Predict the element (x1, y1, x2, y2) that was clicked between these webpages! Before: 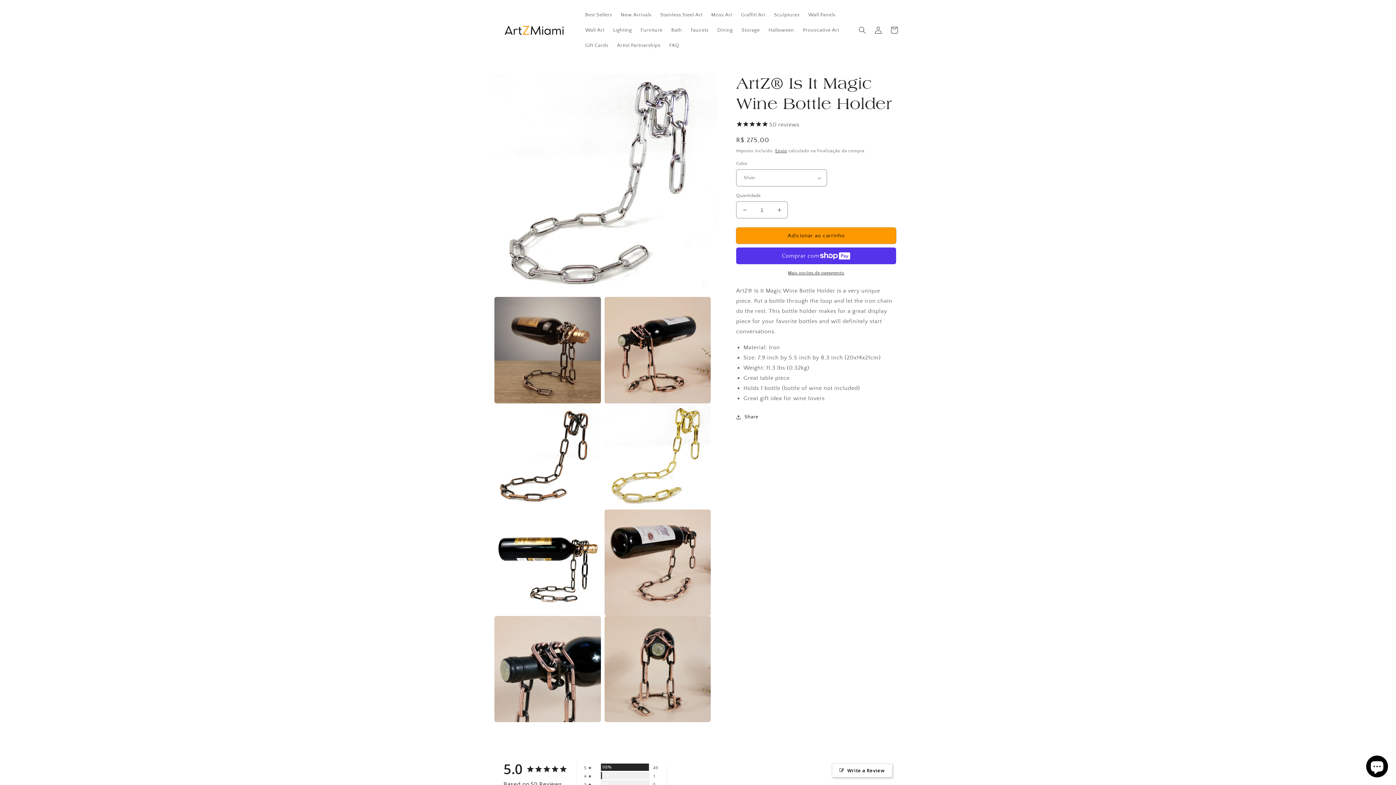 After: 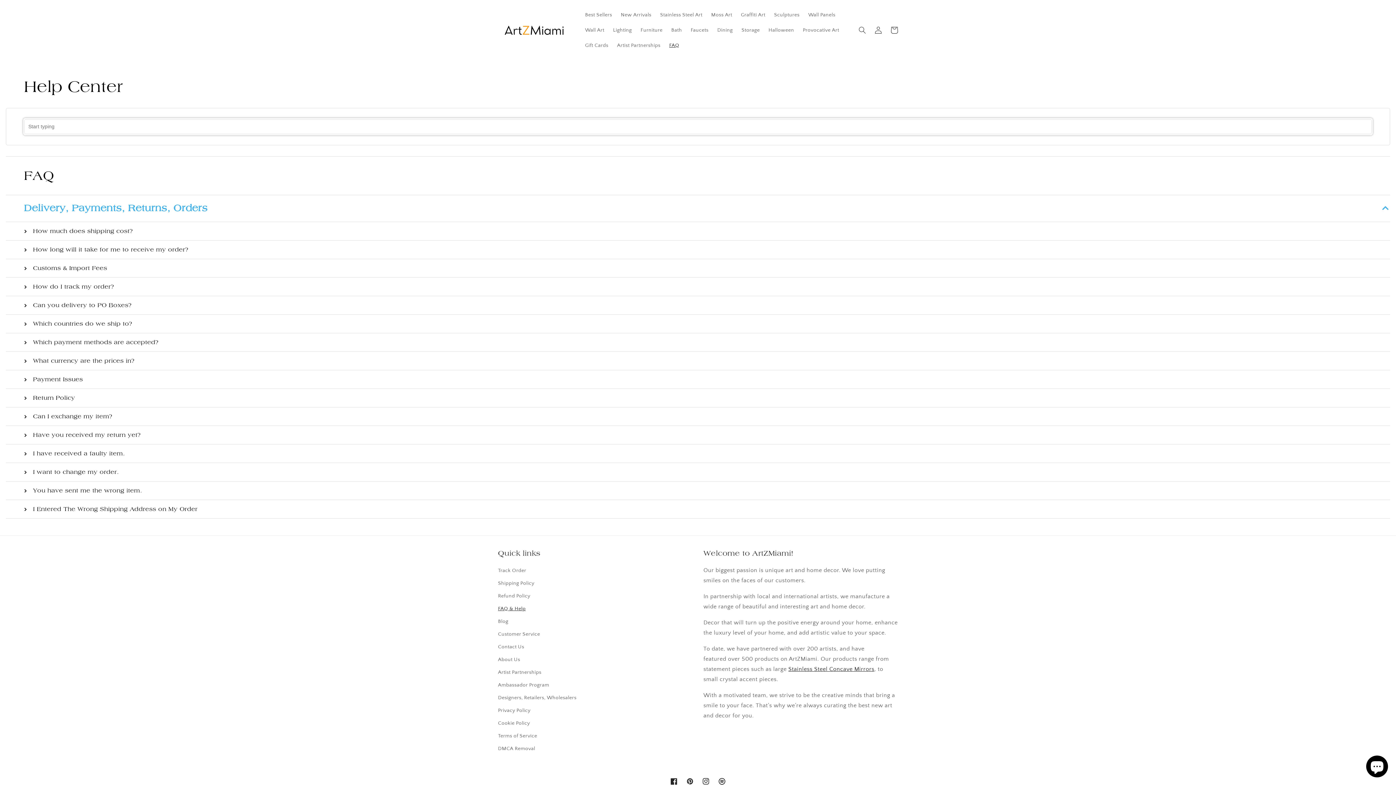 Action: bbox: (665, 37, 683, 53) label: FAQ